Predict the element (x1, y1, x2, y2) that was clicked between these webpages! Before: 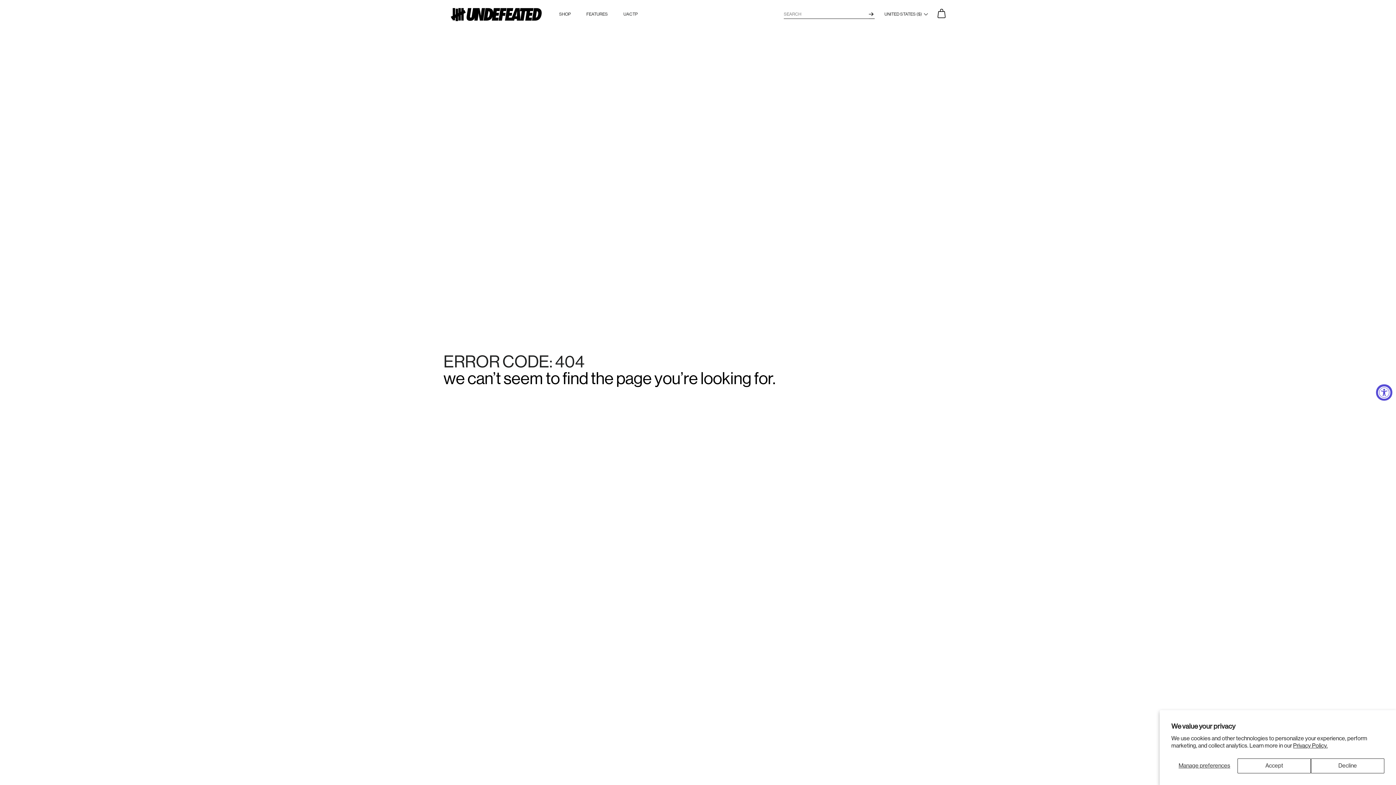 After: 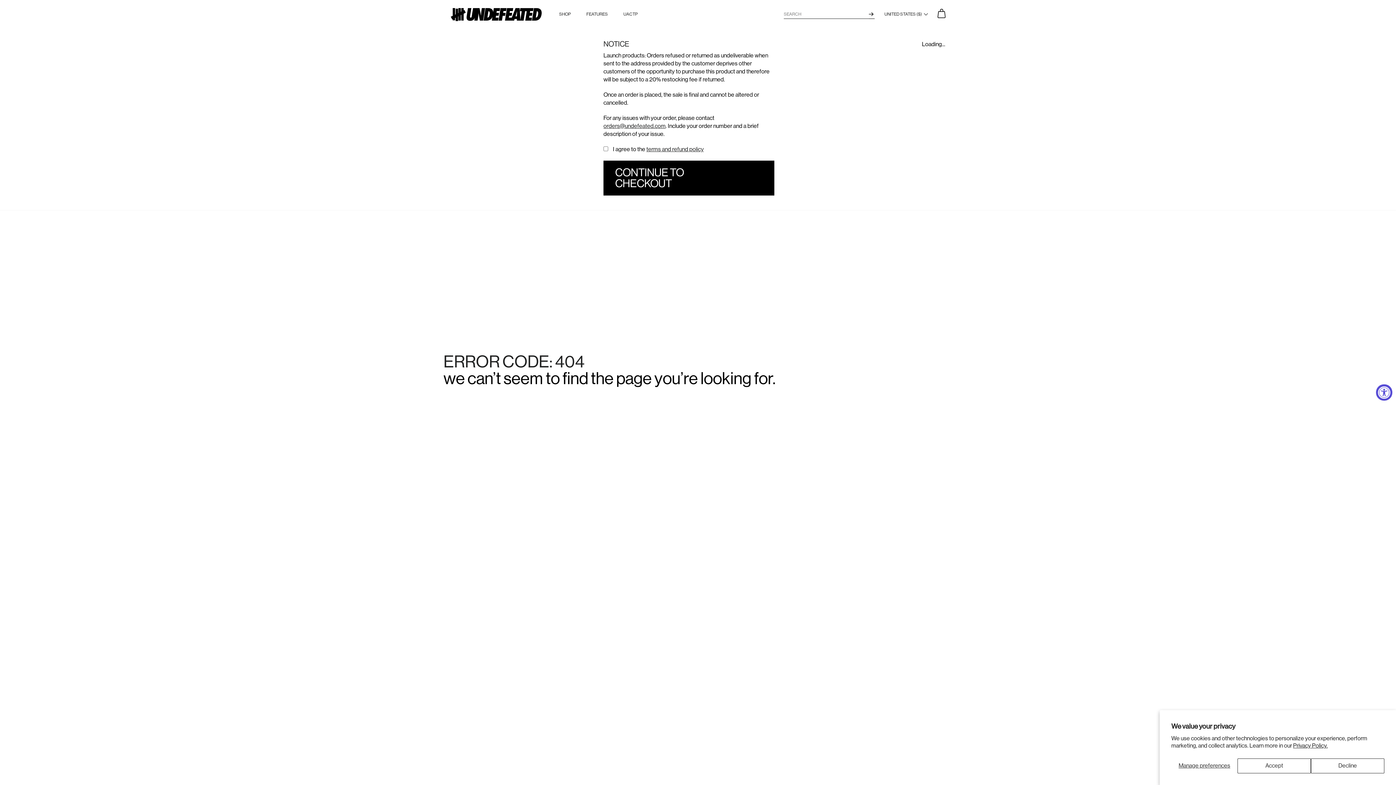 Action: bbox: (938, 8, 945, 20) label: 0